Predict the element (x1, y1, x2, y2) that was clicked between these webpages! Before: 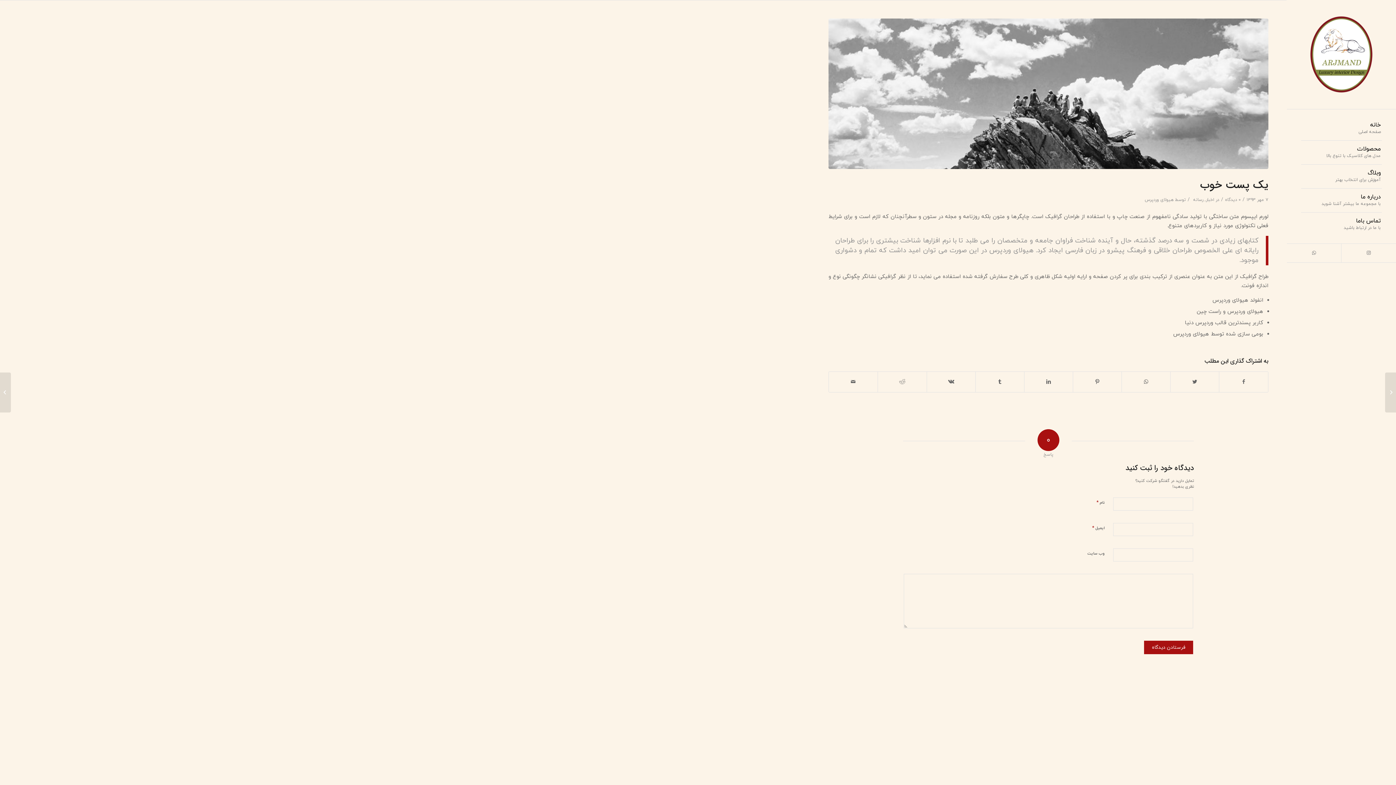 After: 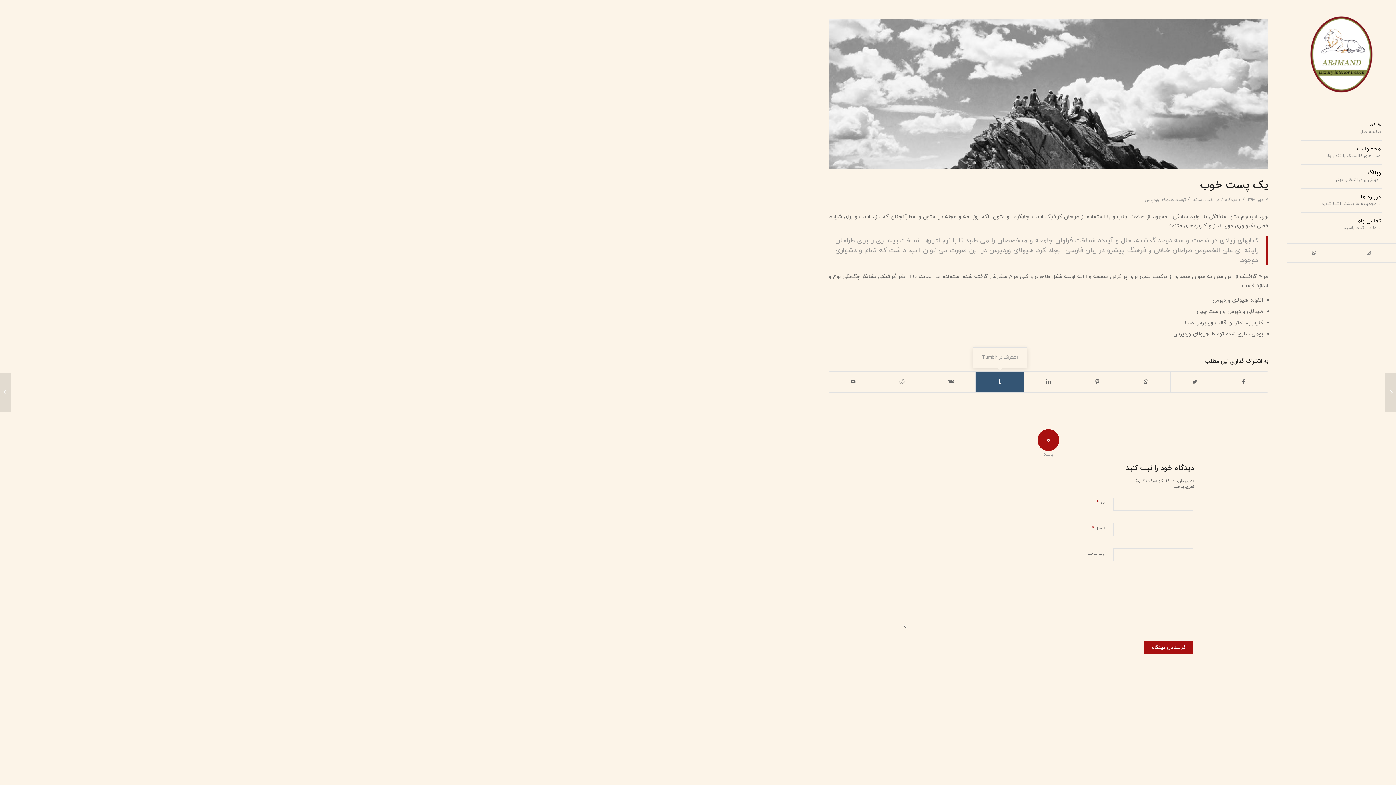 Action: label: اشتراک‌ در Tumblr bbox: (976, 372, 1024, 392)